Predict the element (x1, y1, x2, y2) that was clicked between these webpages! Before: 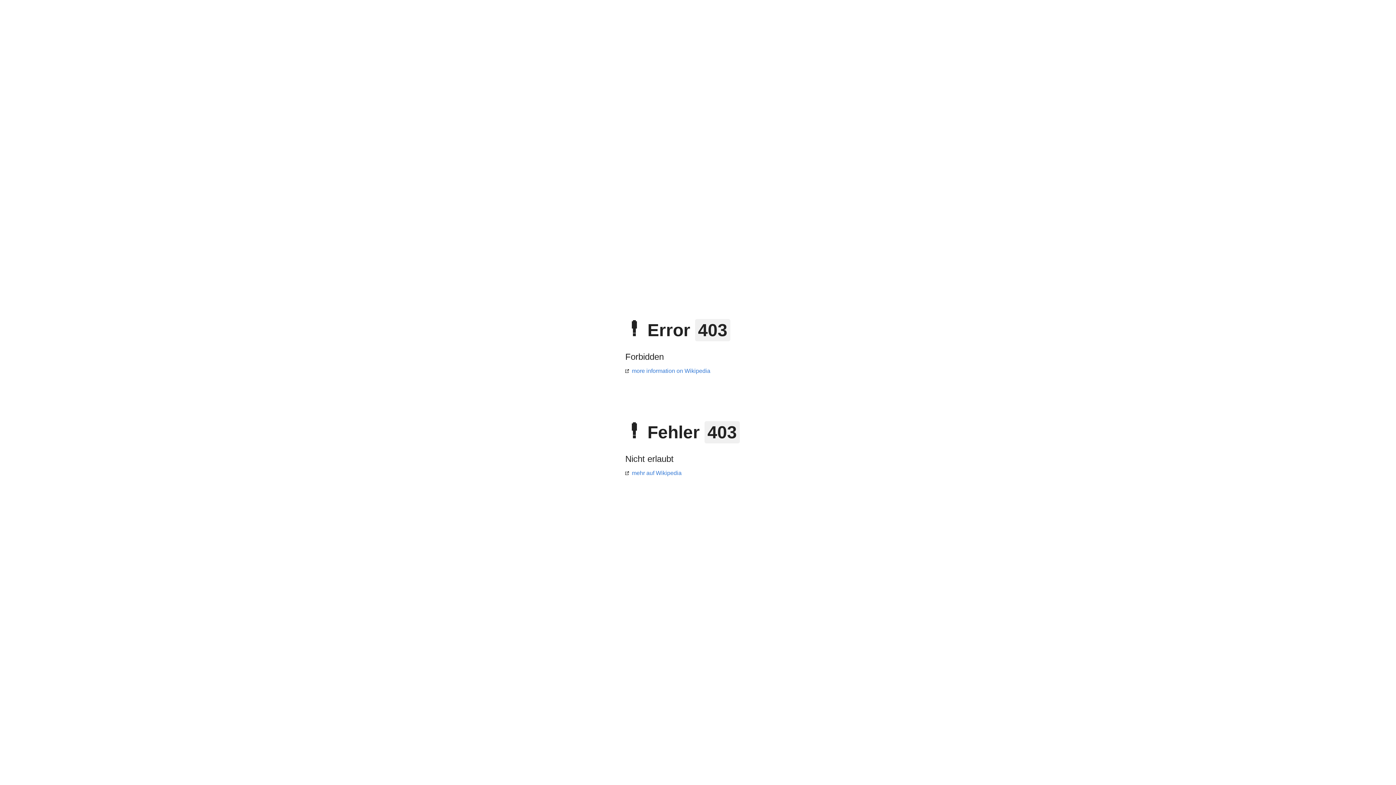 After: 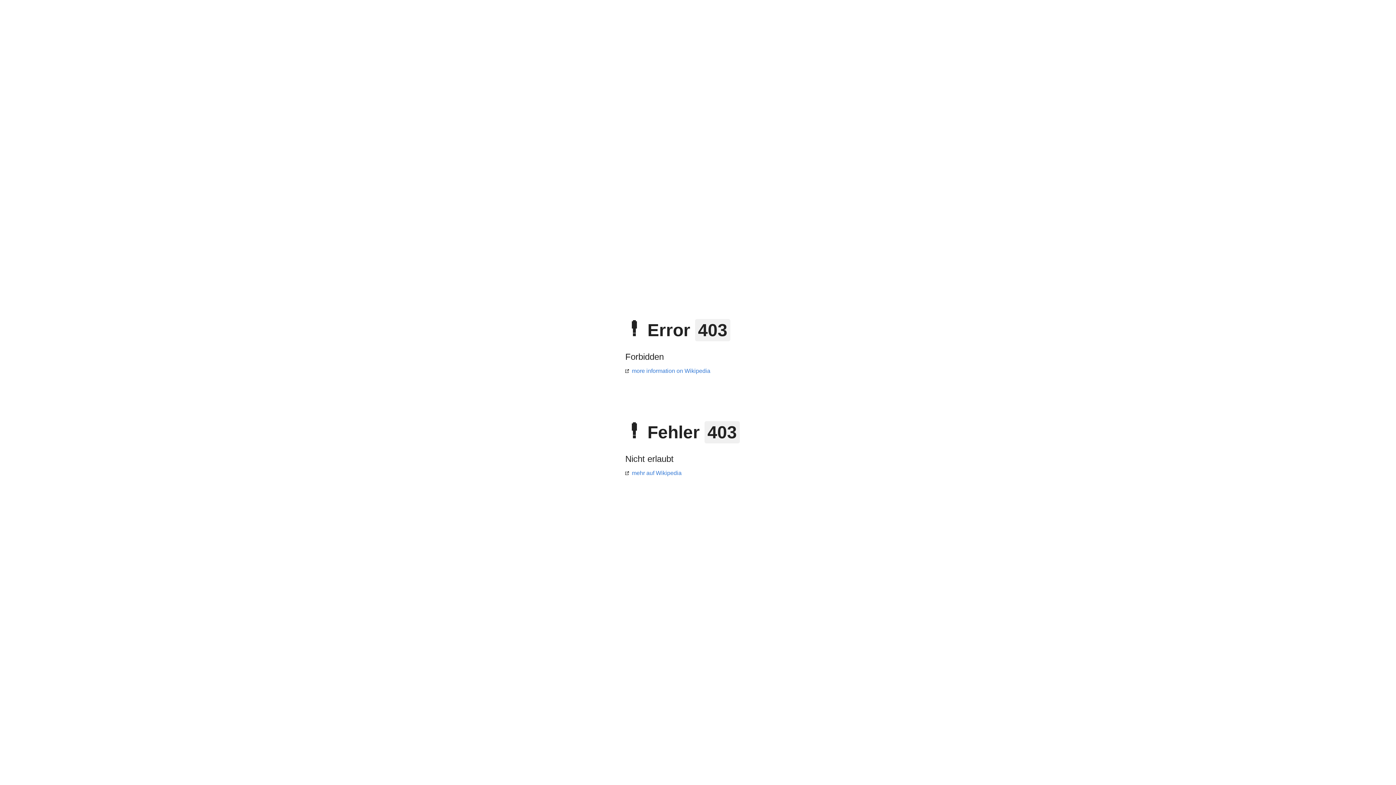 Action: bbox: (625, 368, 710, 374) label: more information on Wikipedia